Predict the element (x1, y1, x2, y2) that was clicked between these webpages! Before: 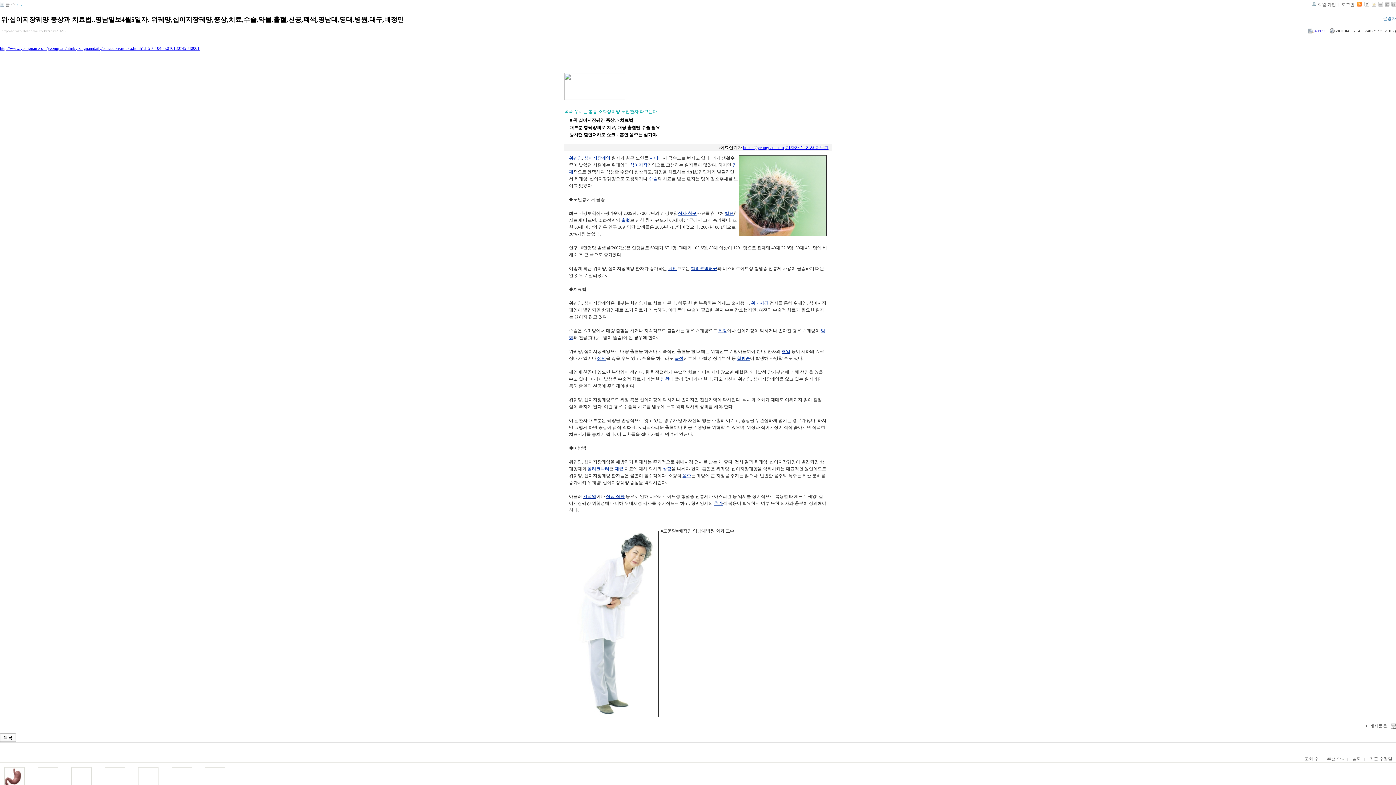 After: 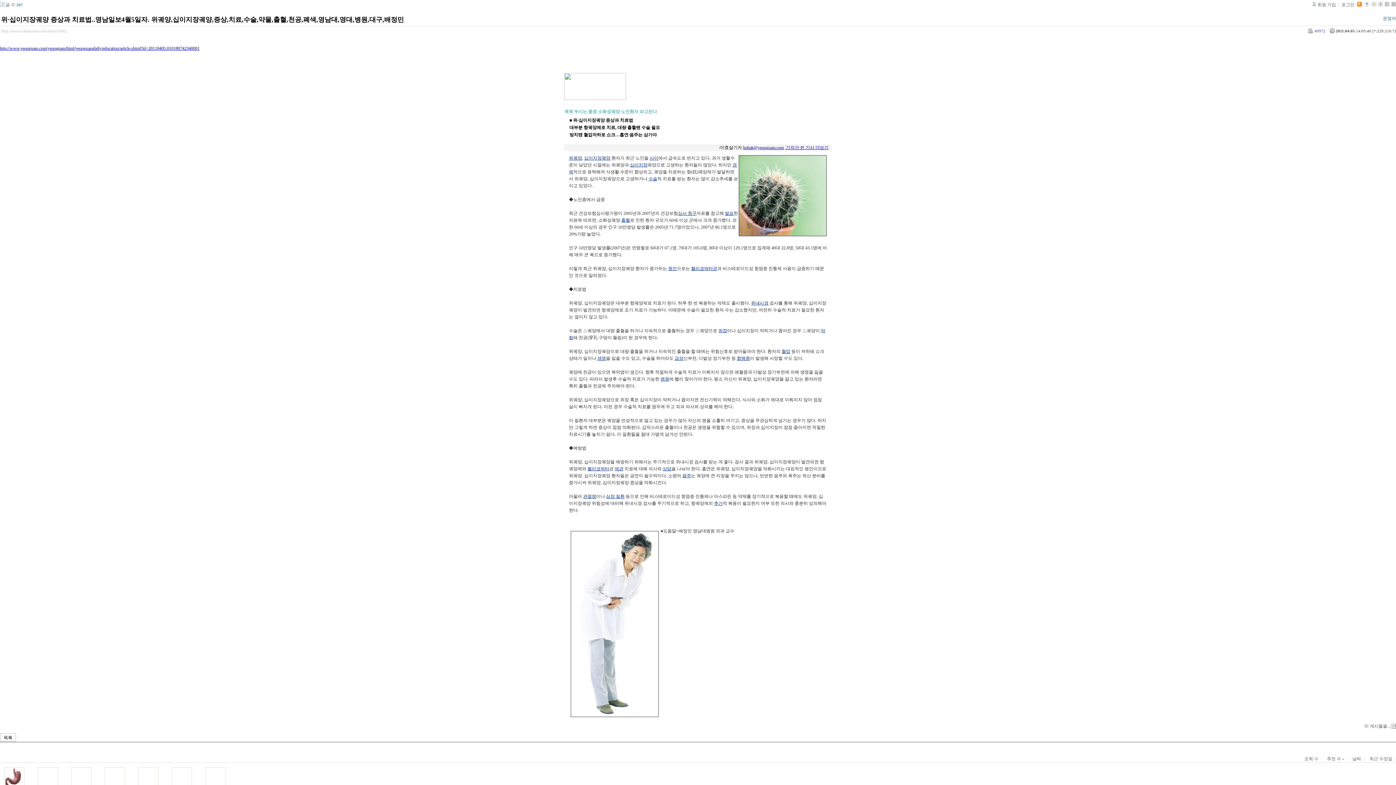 Action: bbox: (737, 356, 750, 361) label: 합병증